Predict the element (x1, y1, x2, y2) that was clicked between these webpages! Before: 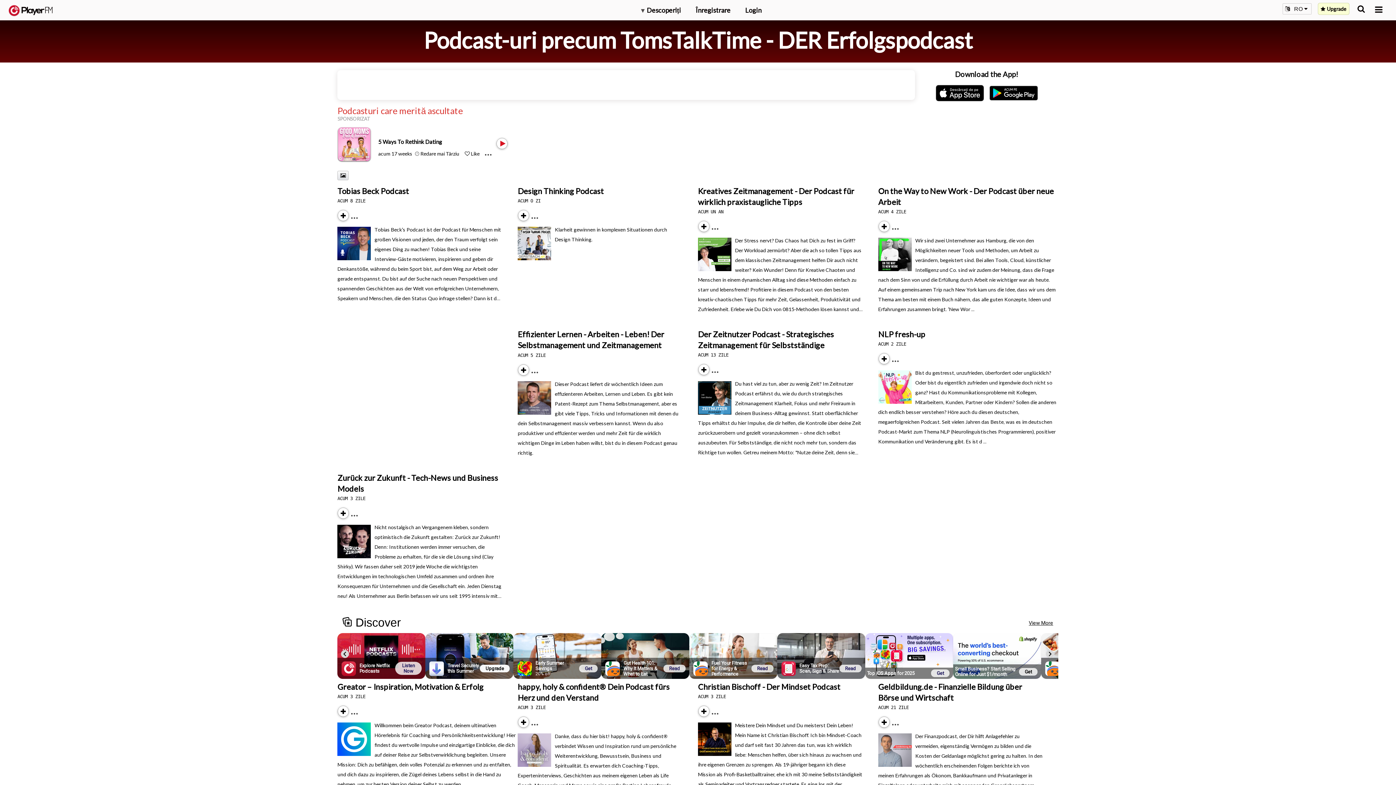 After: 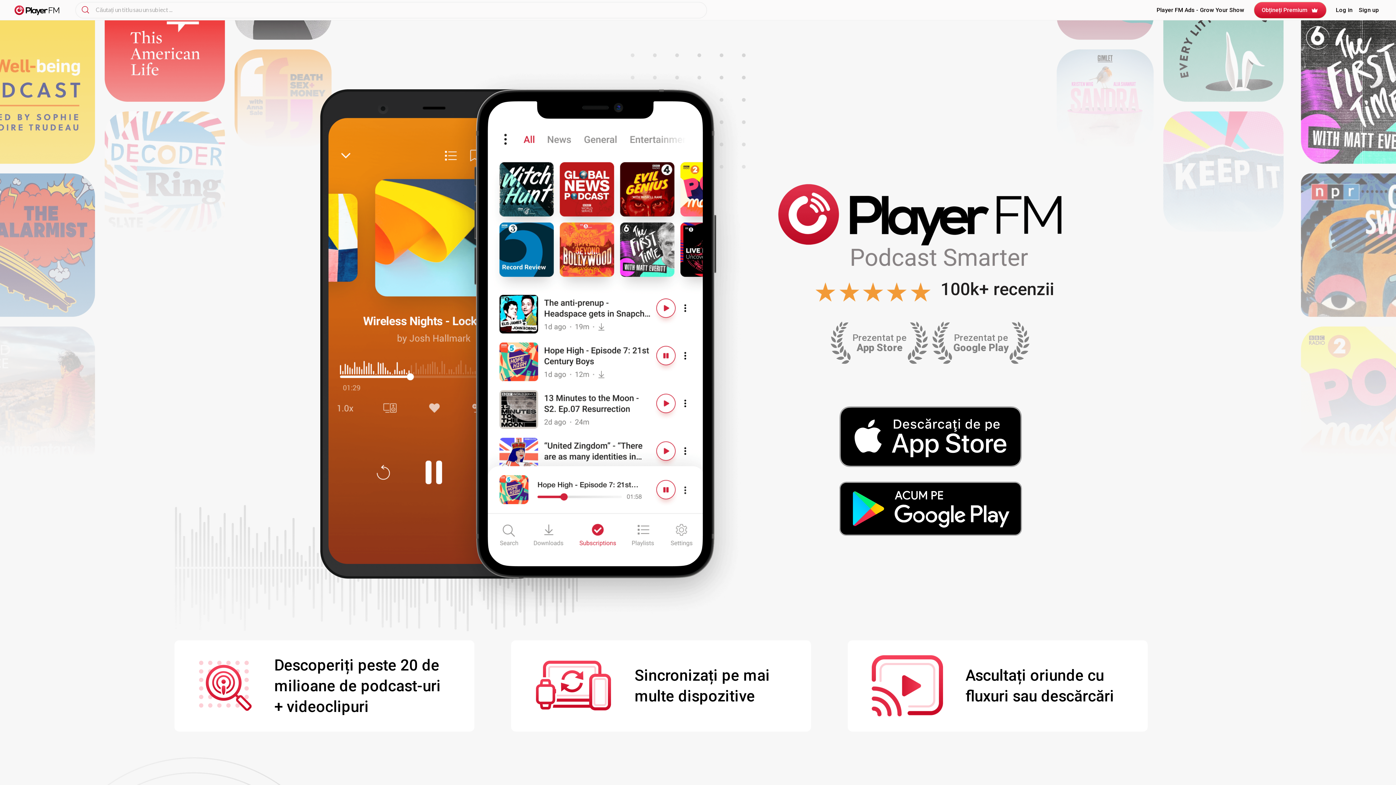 Action: label:   bbox: (8, 5, 52, 15)